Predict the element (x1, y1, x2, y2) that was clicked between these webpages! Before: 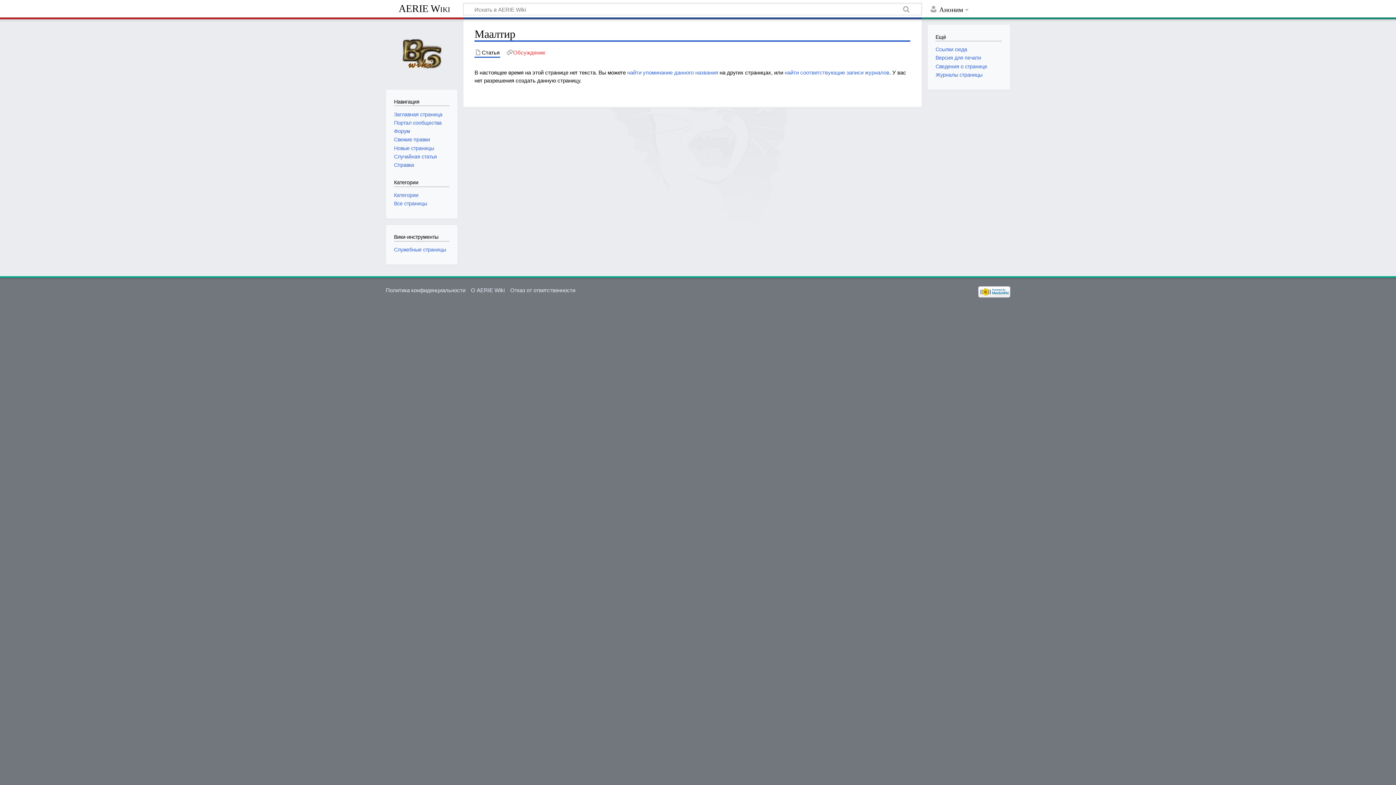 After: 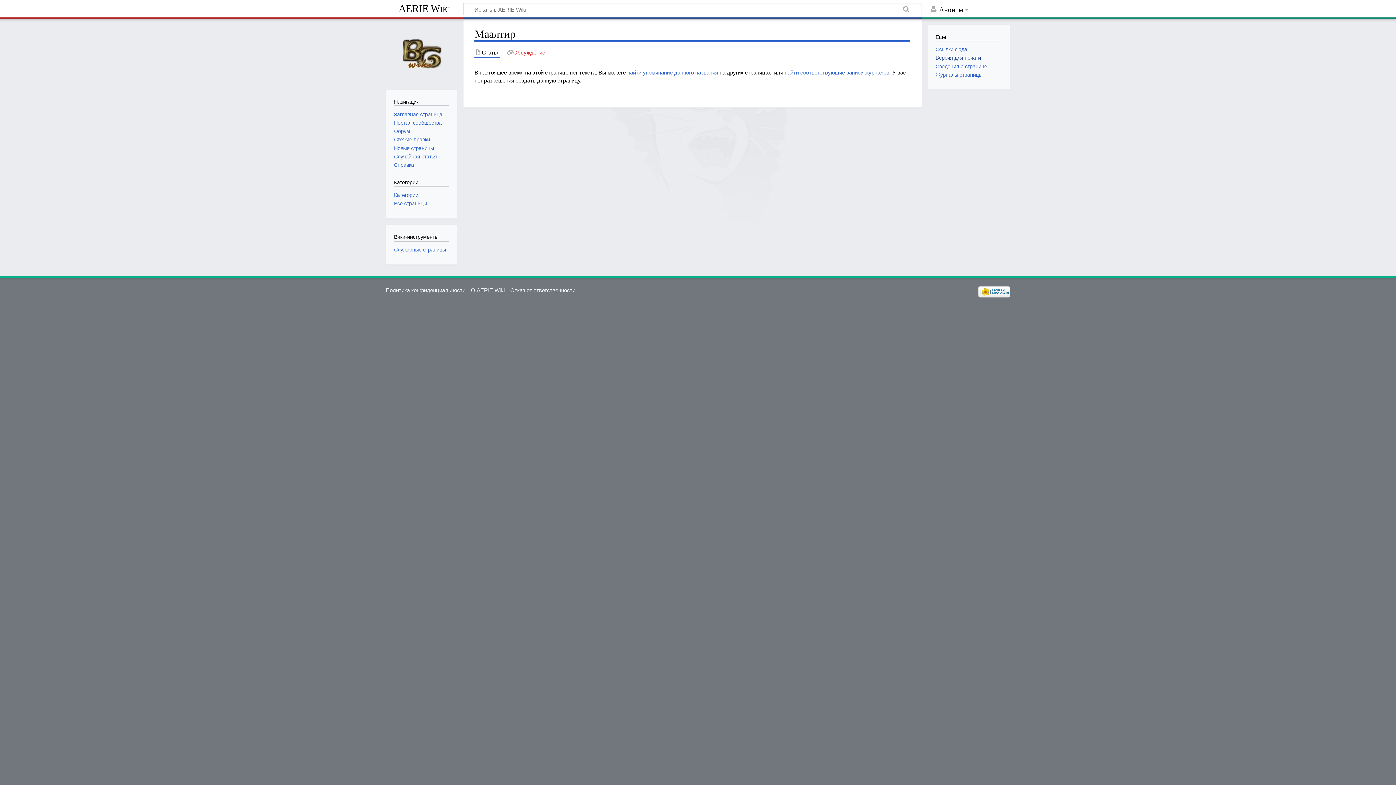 Action: bbox: (935, 55, 981, 60) label: Версия для печати